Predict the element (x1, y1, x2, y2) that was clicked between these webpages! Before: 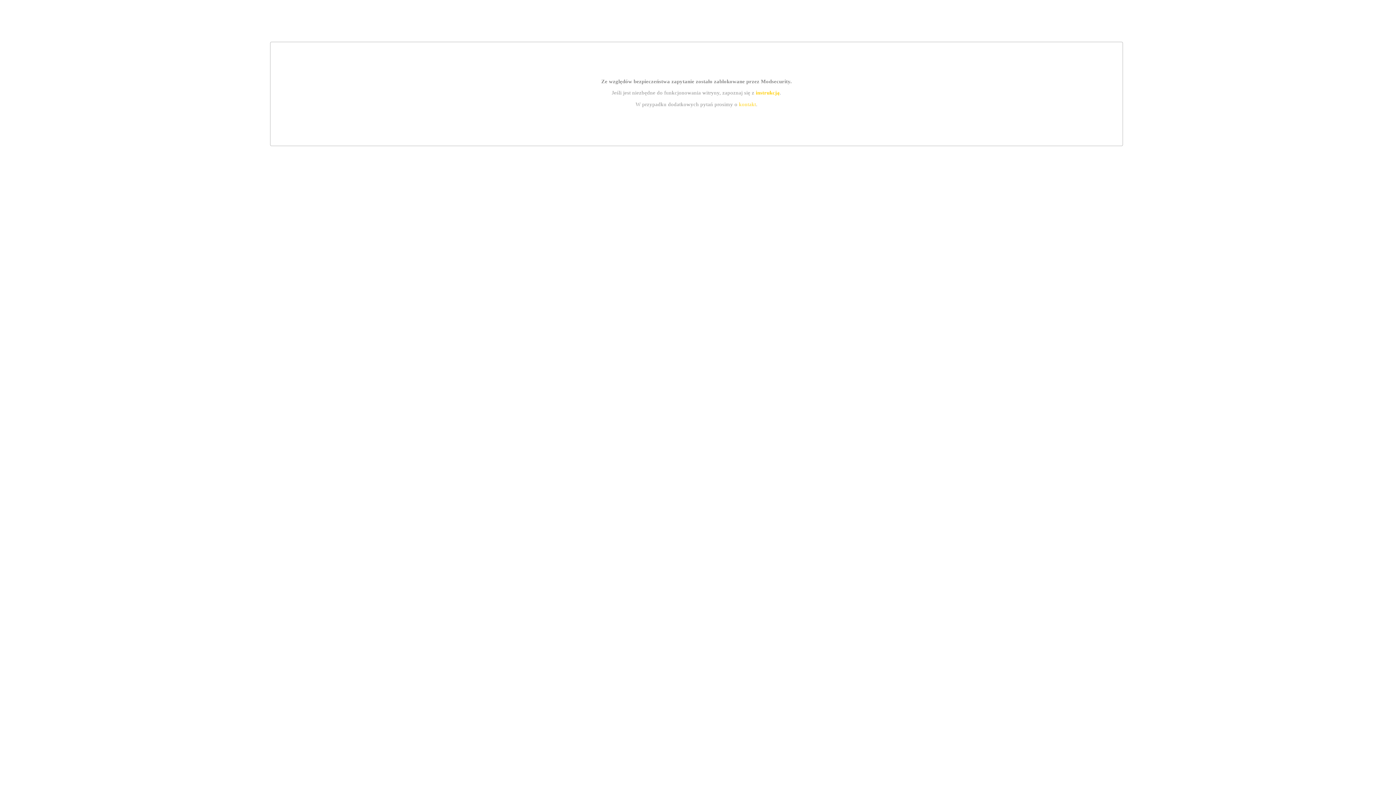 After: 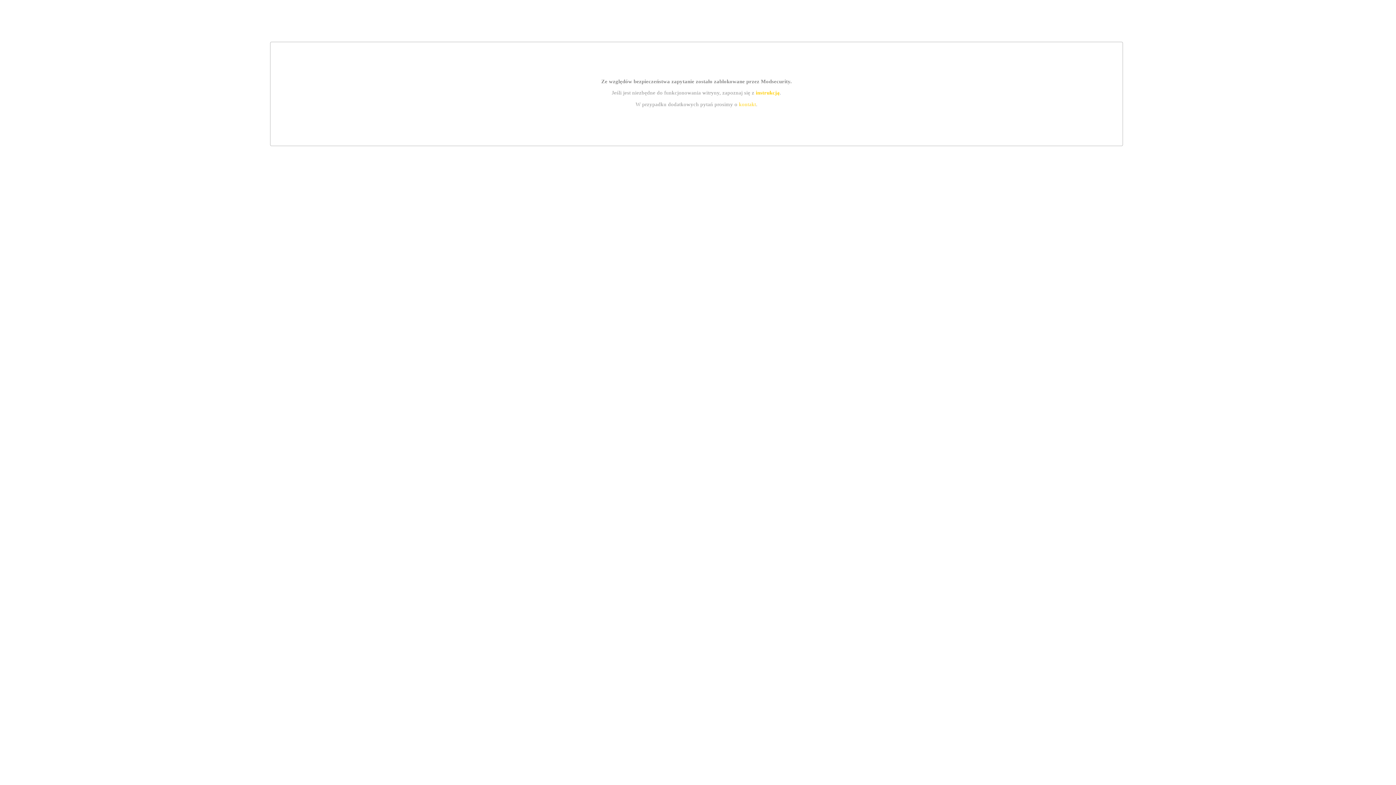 Action: bbox: (739, 101, 756, 107) label: kontakt